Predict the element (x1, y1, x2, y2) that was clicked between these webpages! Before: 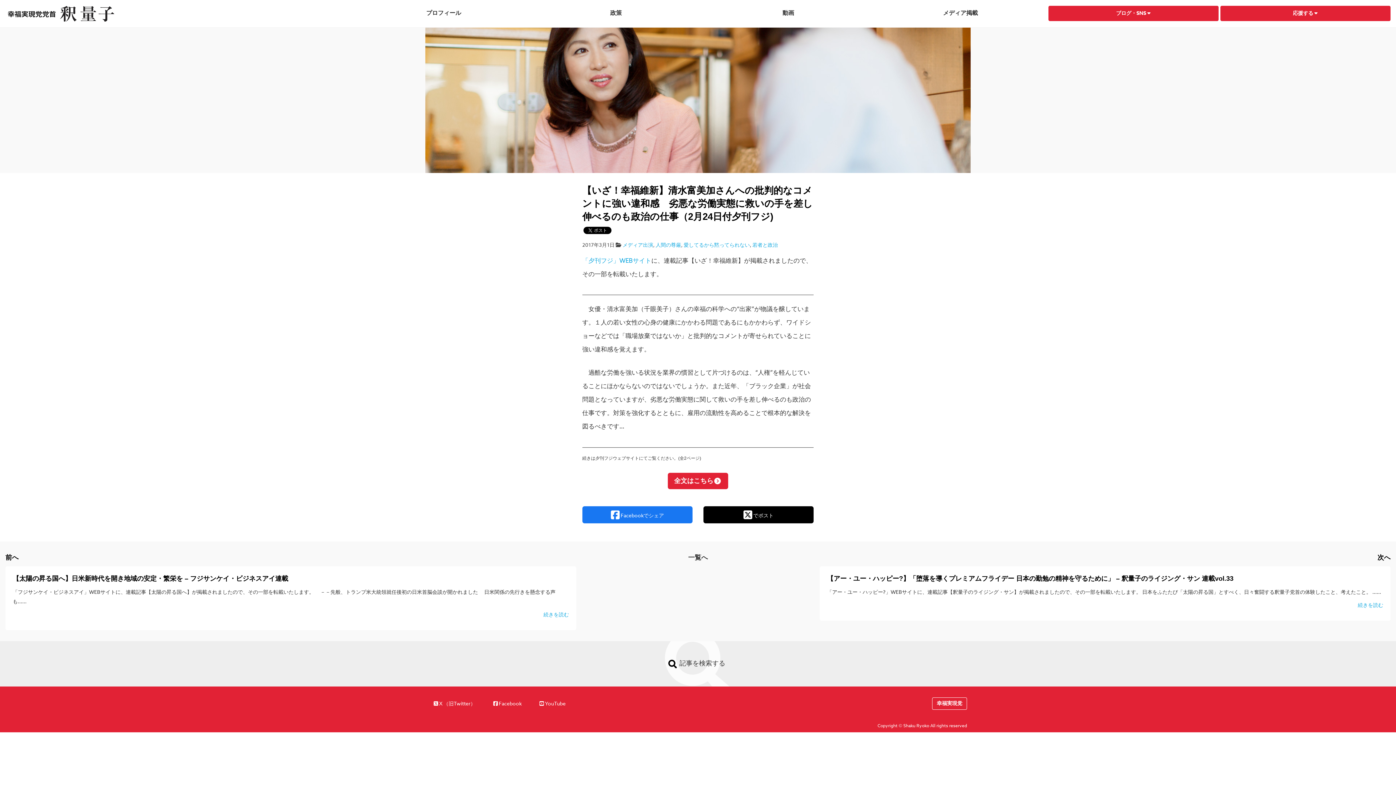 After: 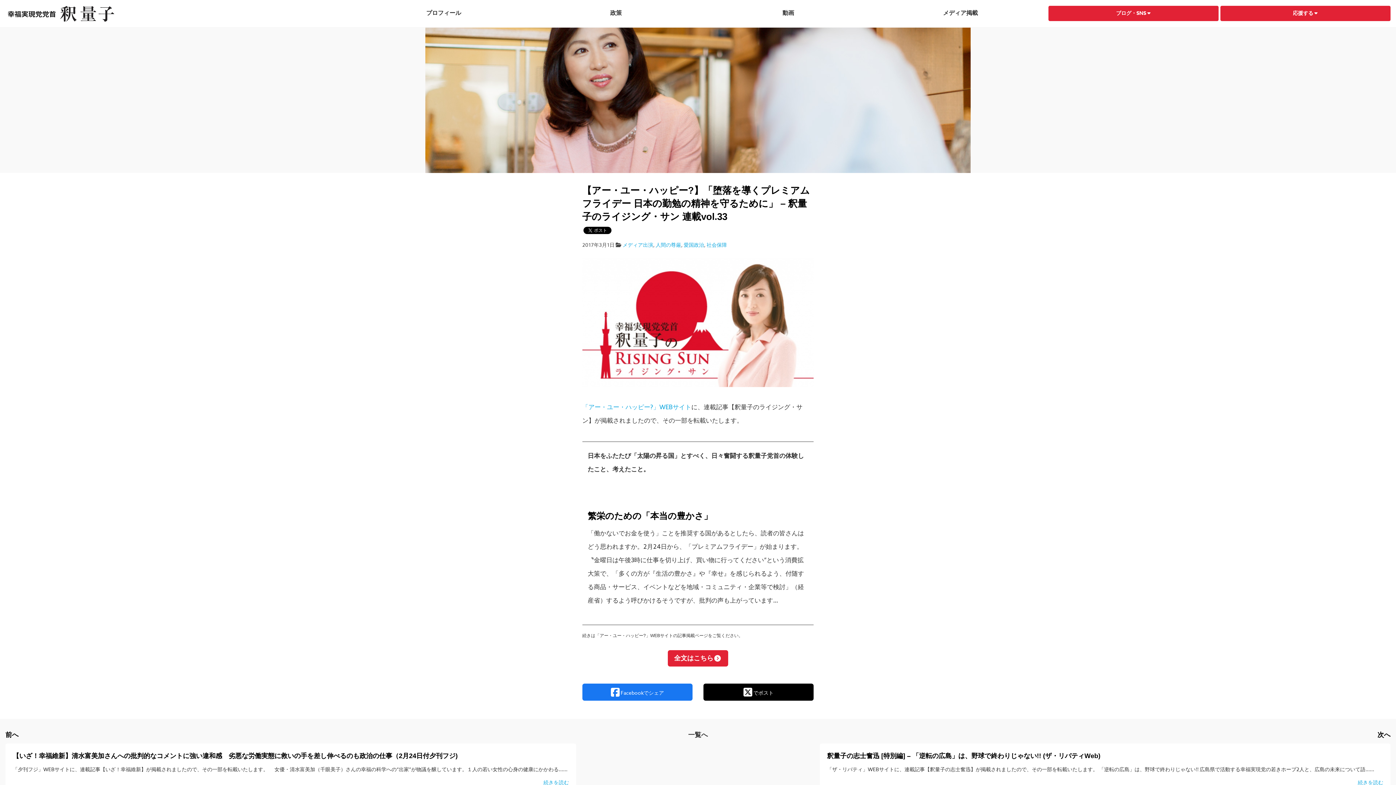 Action: label: 次へ bbox: (819, 552, 1390, 566)